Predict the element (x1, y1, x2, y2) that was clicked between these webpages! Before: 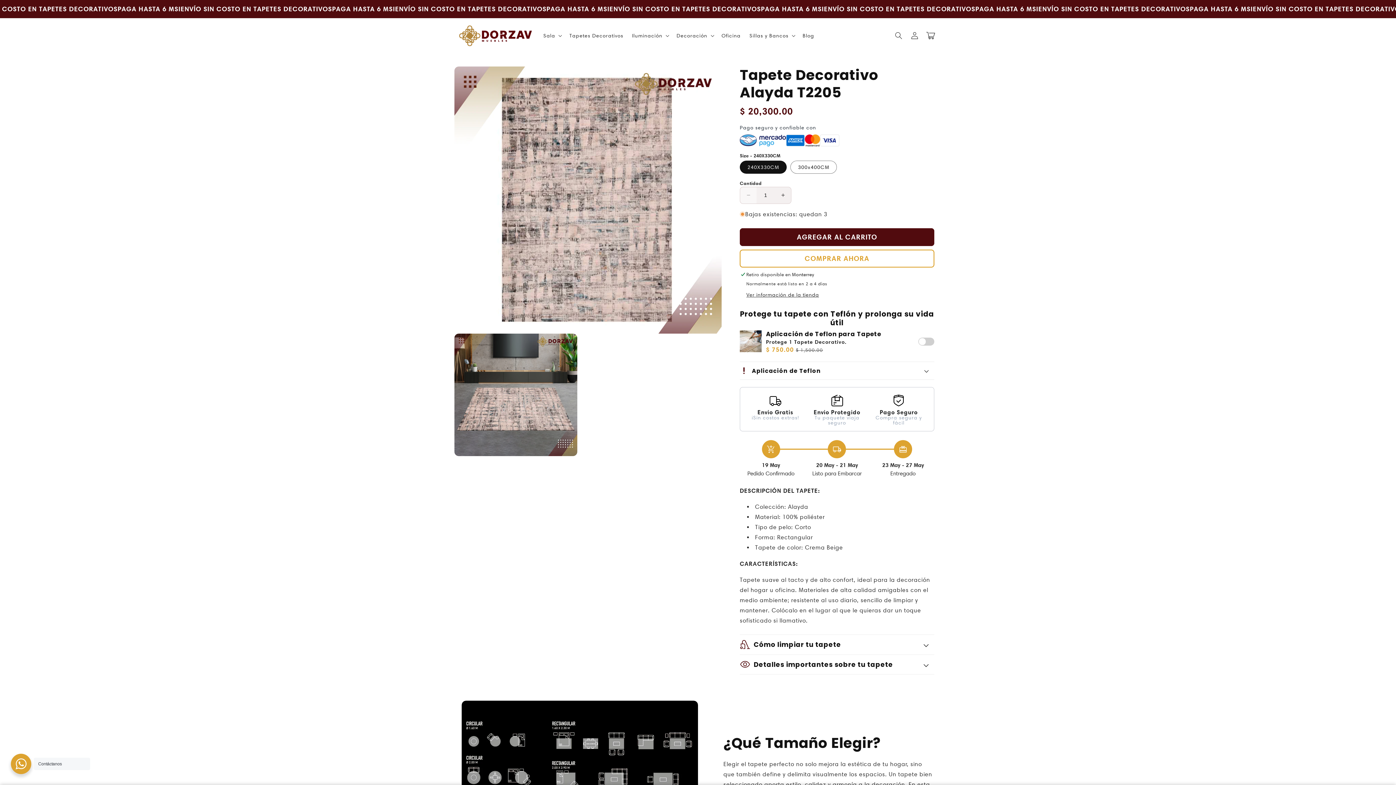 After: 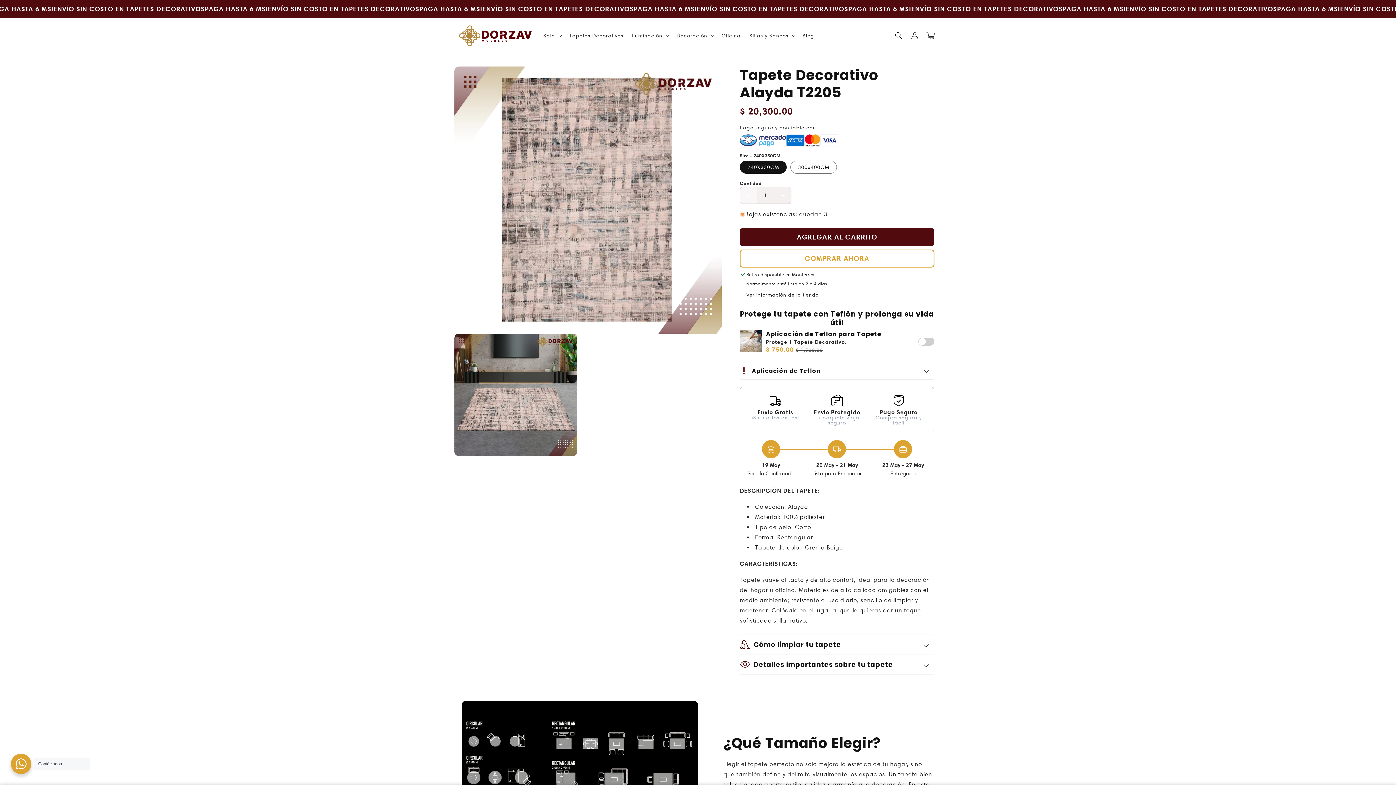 Action: label: Reducir cantidad para Tapete Decorativo Alayda T2205 bbox: (740, 164, 756, 181)